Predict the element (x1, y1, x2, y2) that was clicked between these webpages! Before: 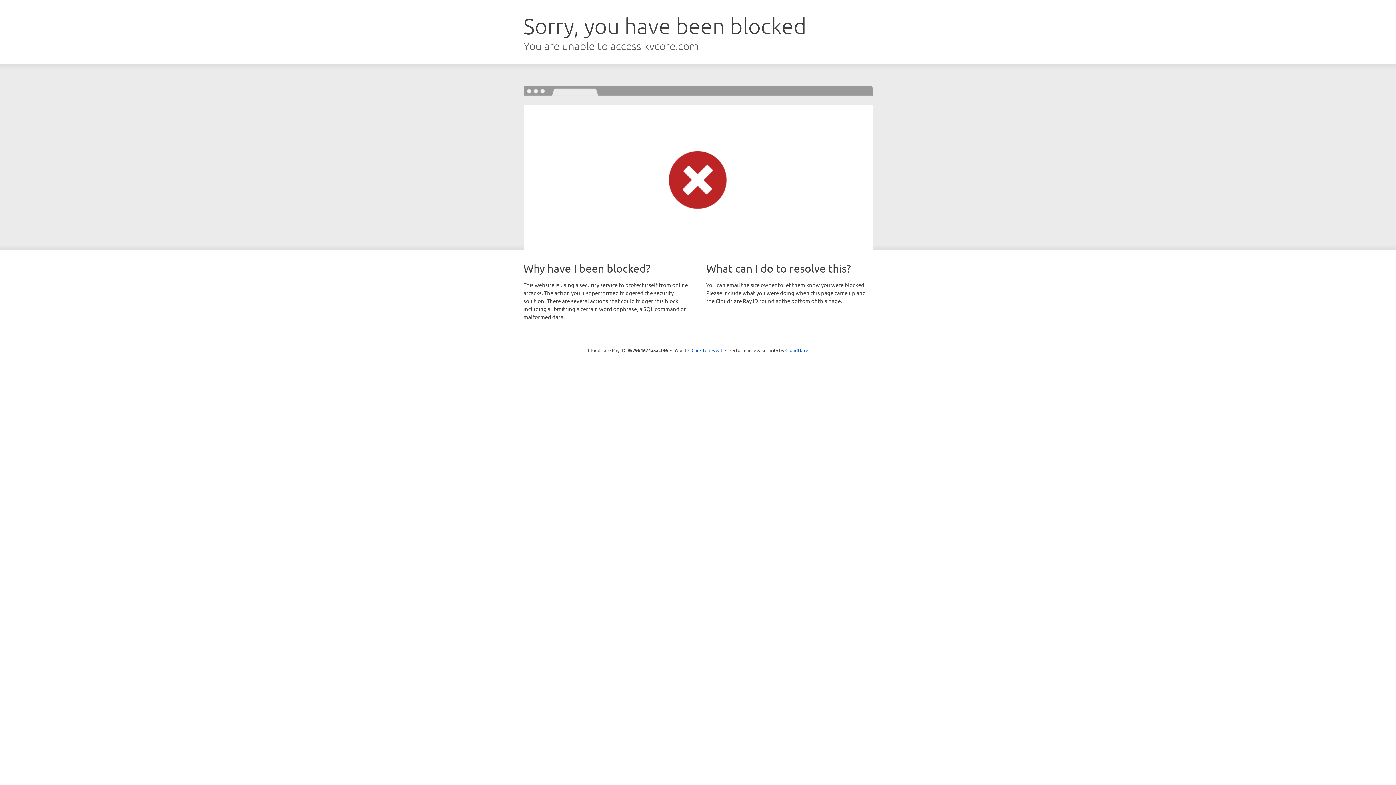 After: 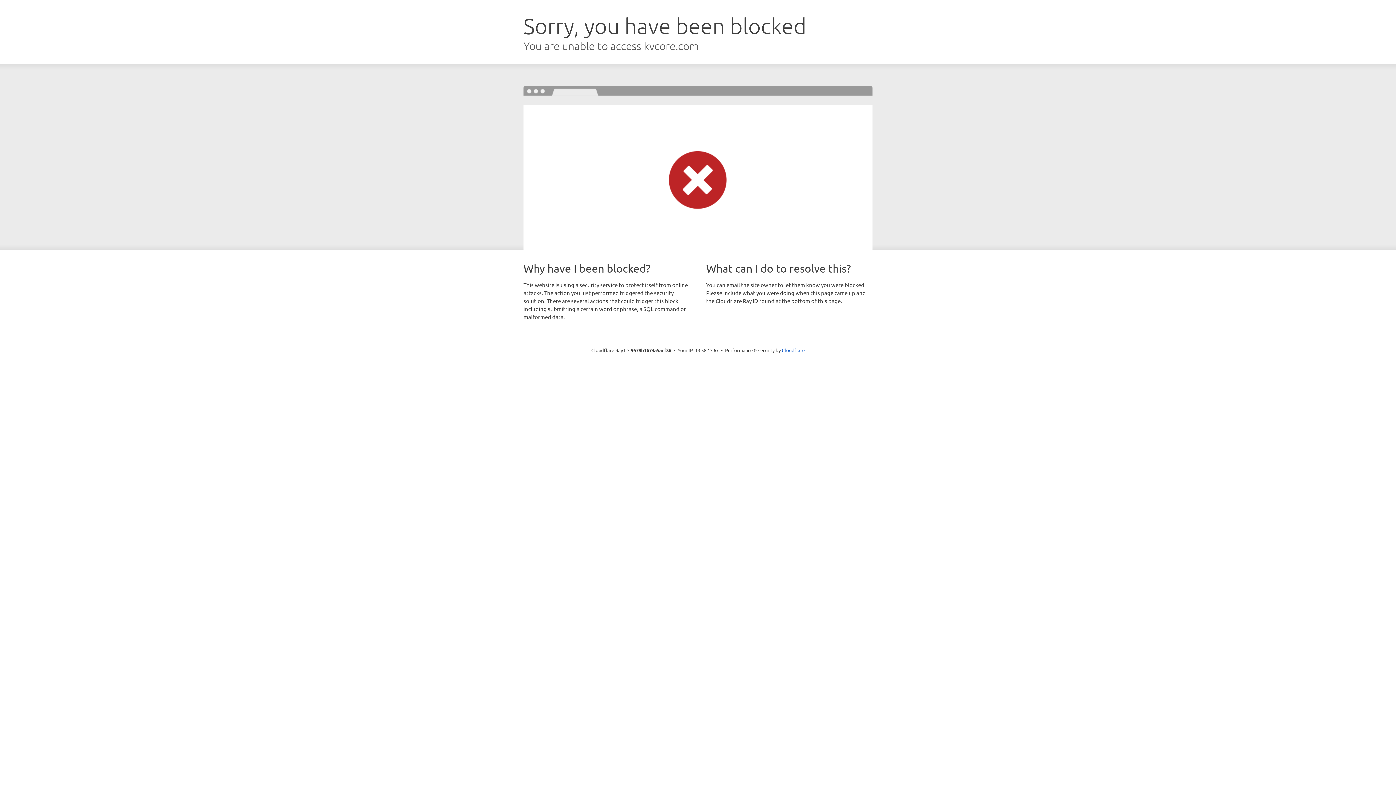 Action: bbox: (691, 346, 722, 353) label: Click to reveal